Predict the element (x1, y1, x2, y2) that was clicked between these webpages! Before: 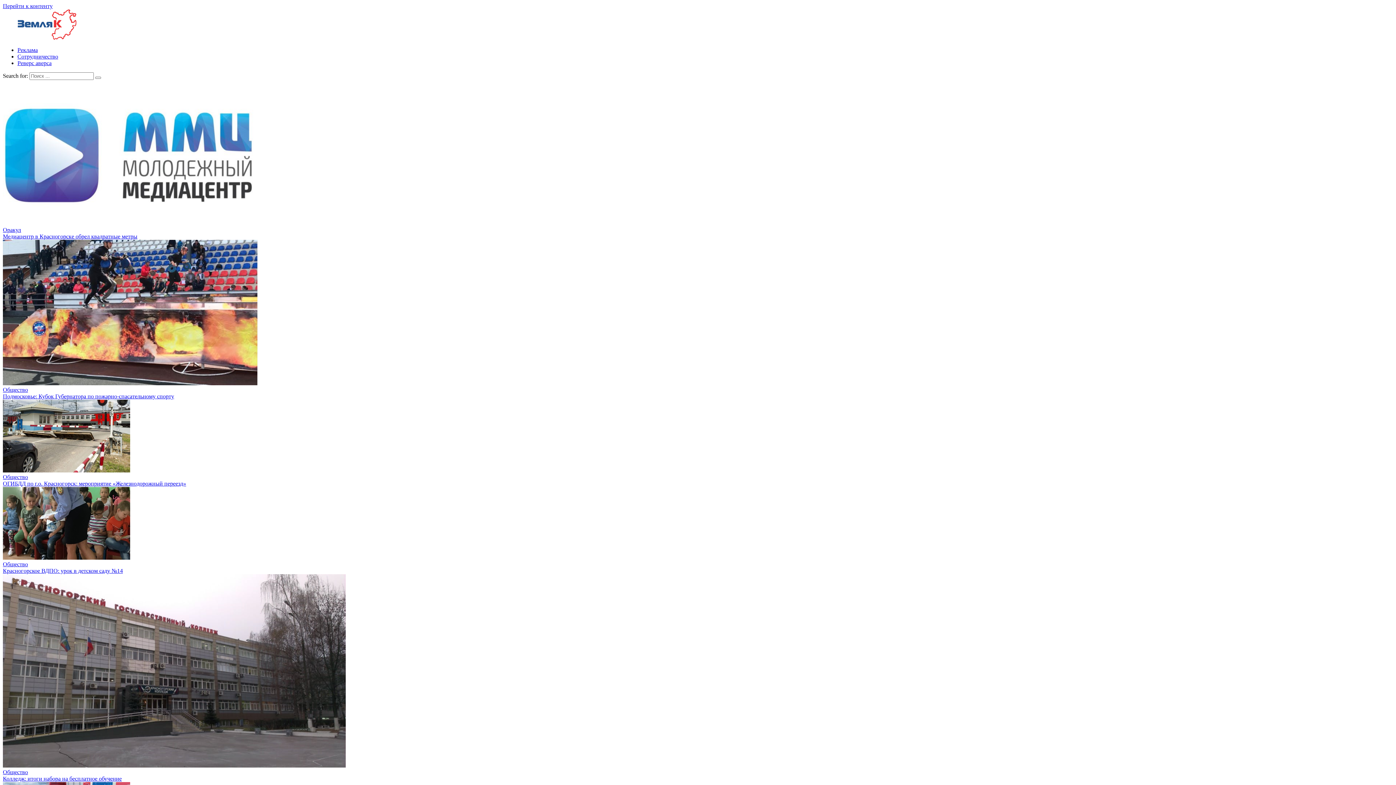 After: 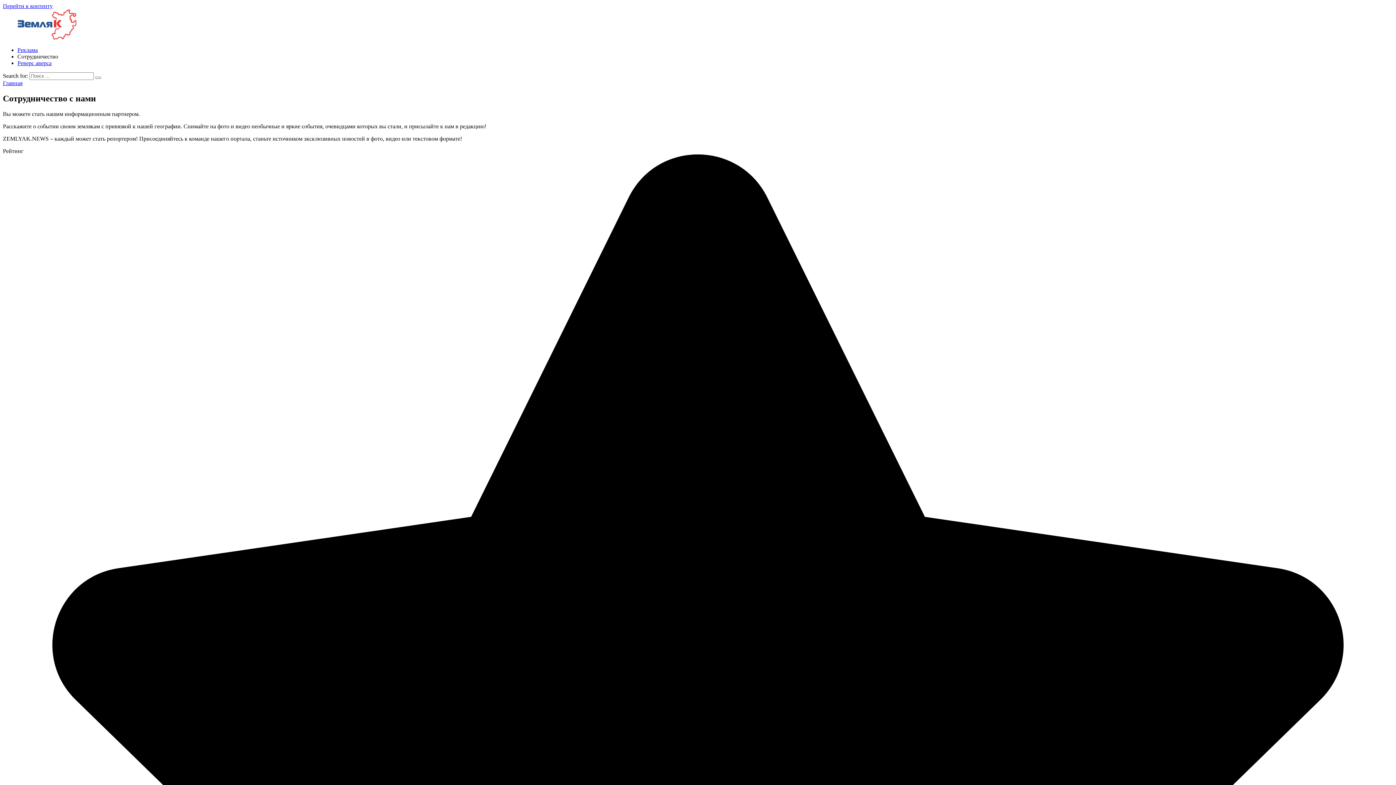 Action: bbox: (17, 53, 58, 59) label: Сотрудничество